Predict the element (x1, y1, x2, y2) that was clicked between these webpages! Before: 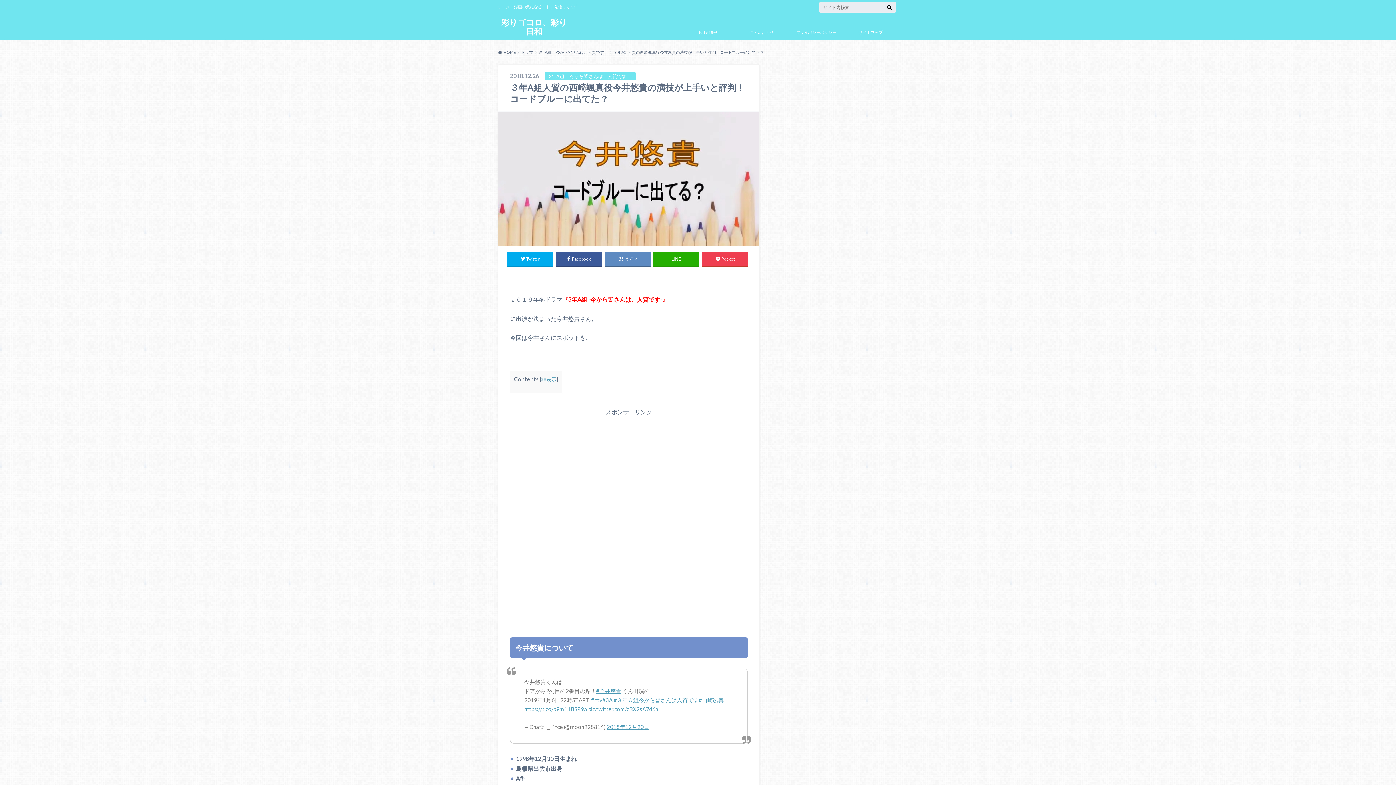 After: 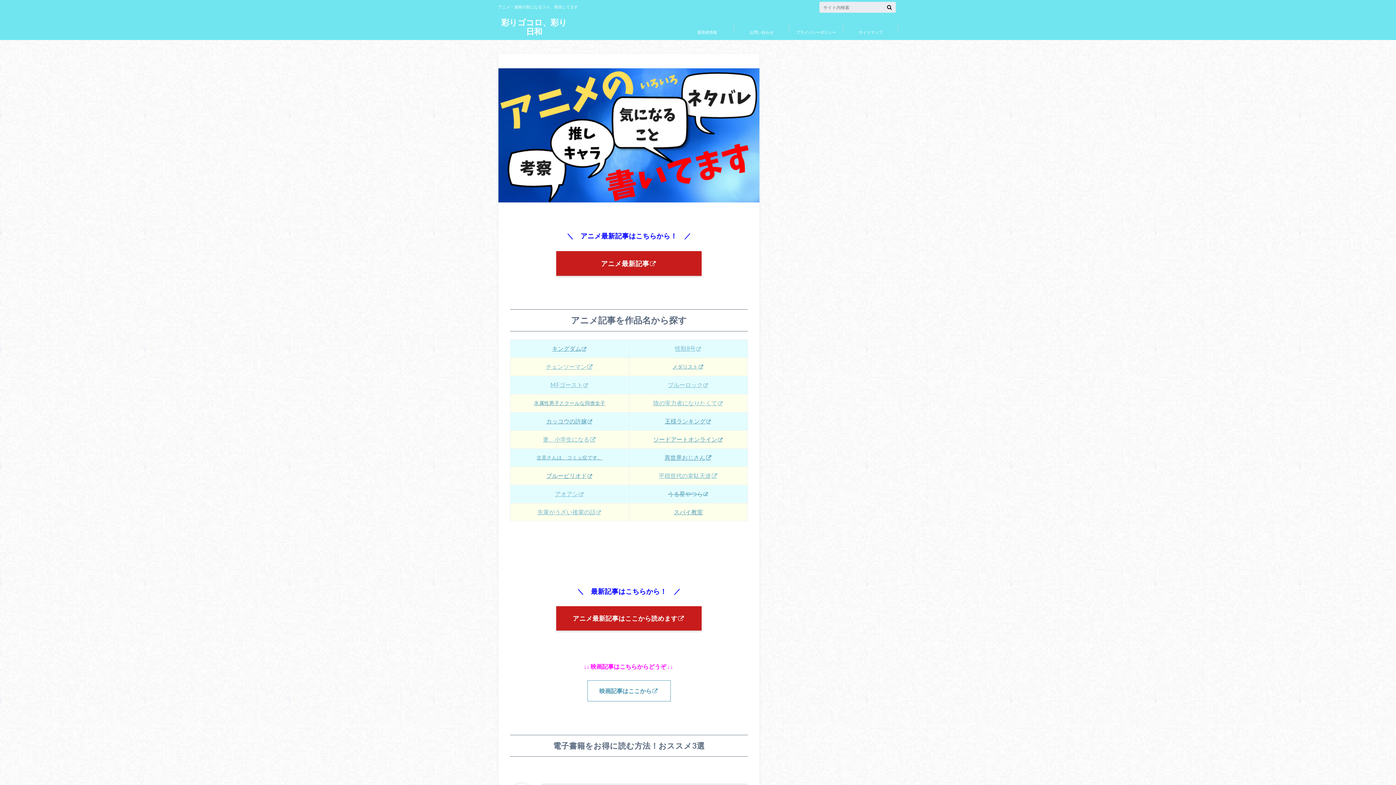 Action: label: HOME bbox: (498, 49, 515, 54)